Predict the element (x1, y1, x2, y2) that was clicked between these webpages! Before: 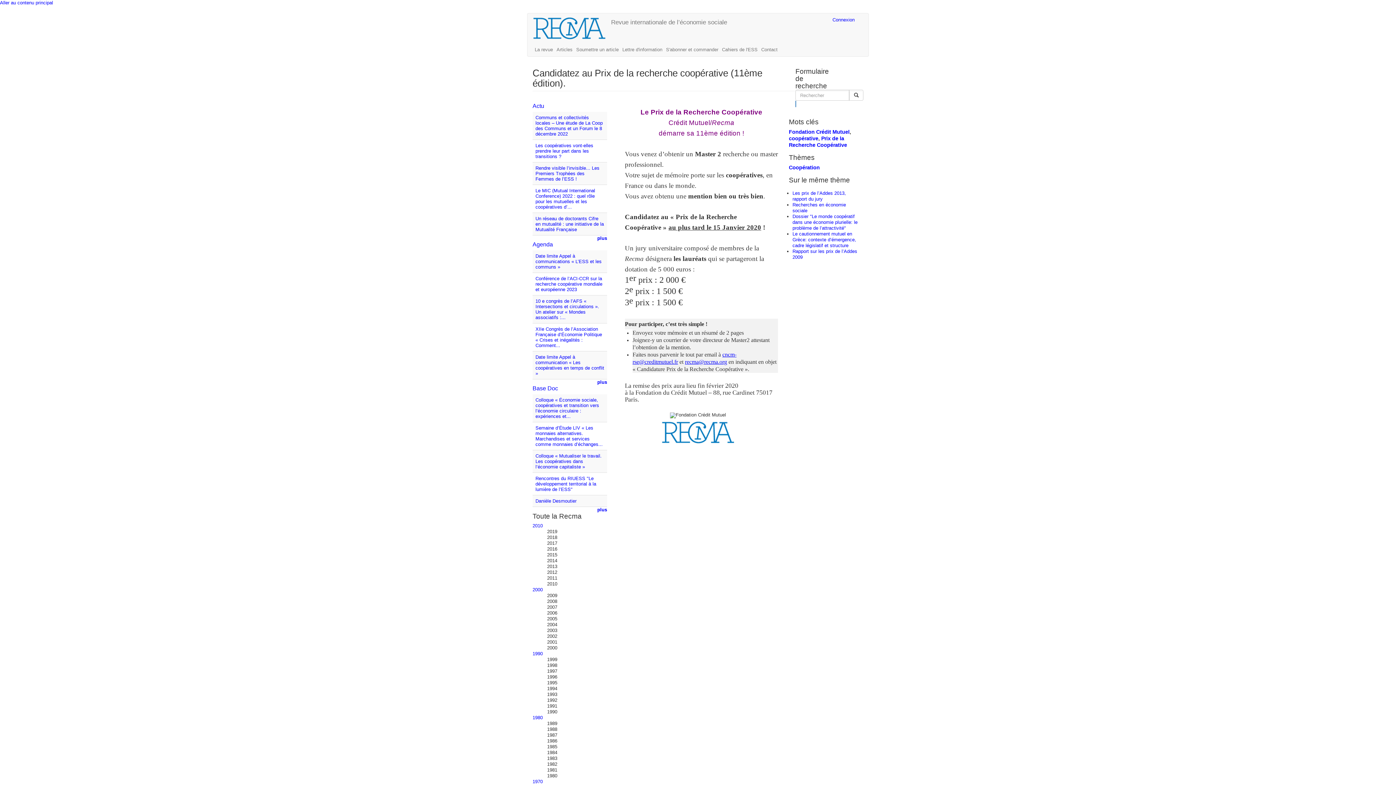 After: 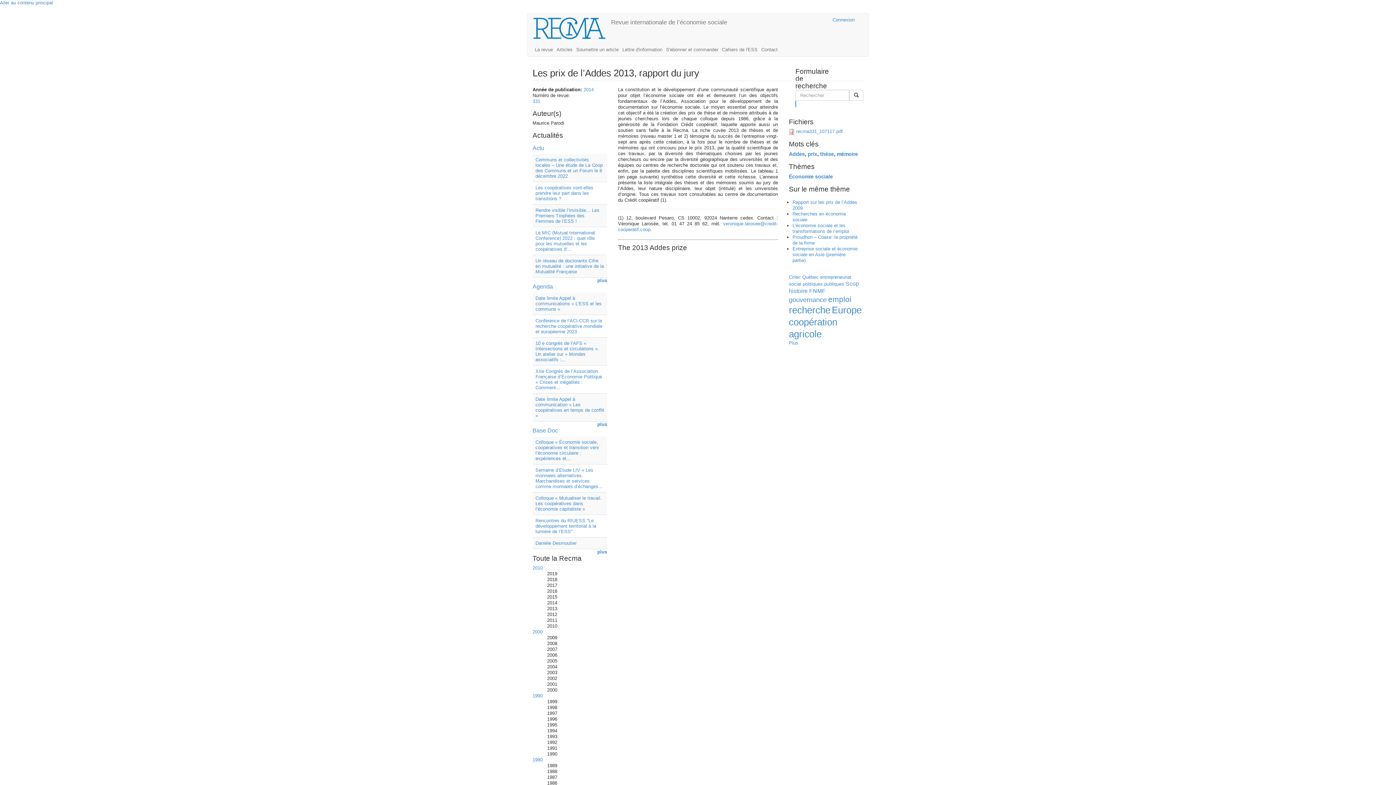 Action: label: Les prix de l’Addes 2013, rapport du jury bbox: (792, 190, 846, 201)